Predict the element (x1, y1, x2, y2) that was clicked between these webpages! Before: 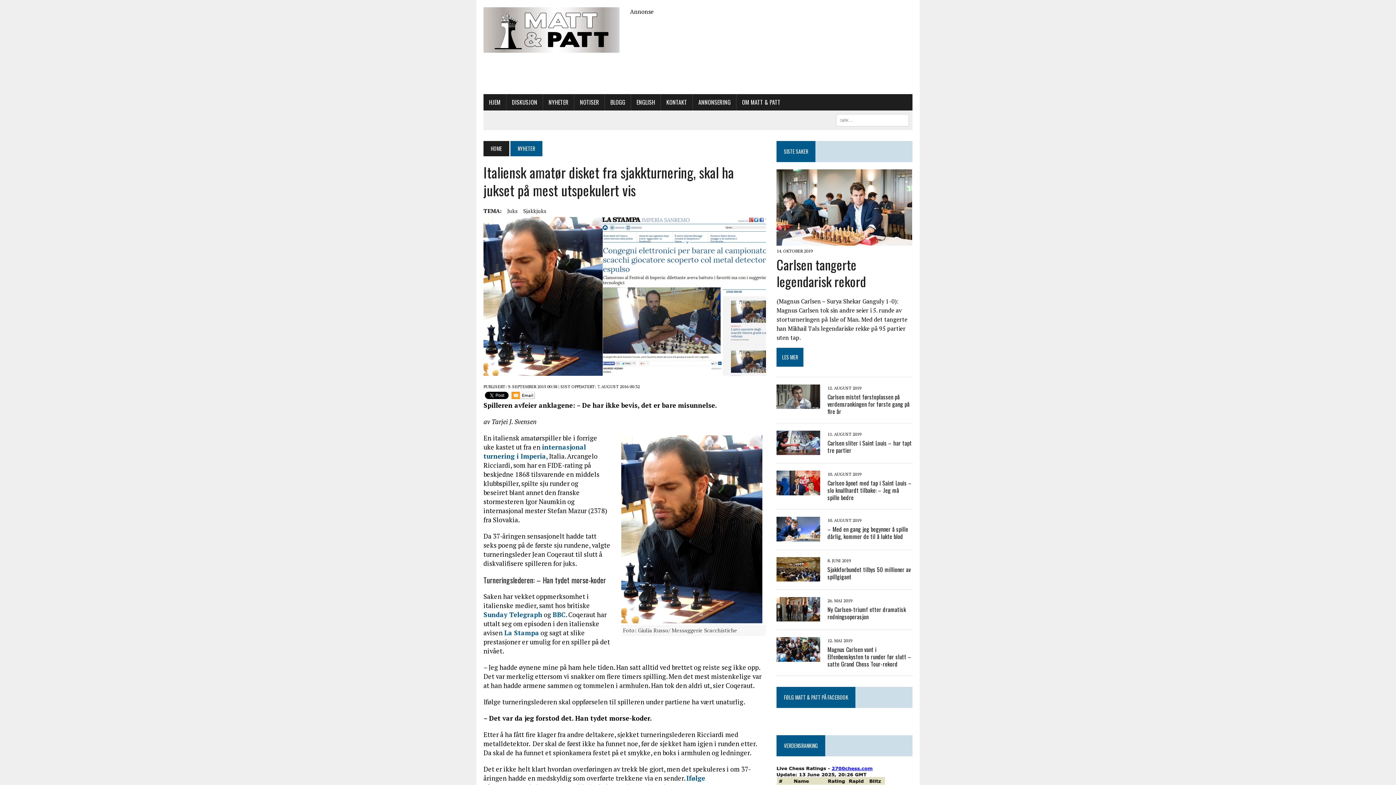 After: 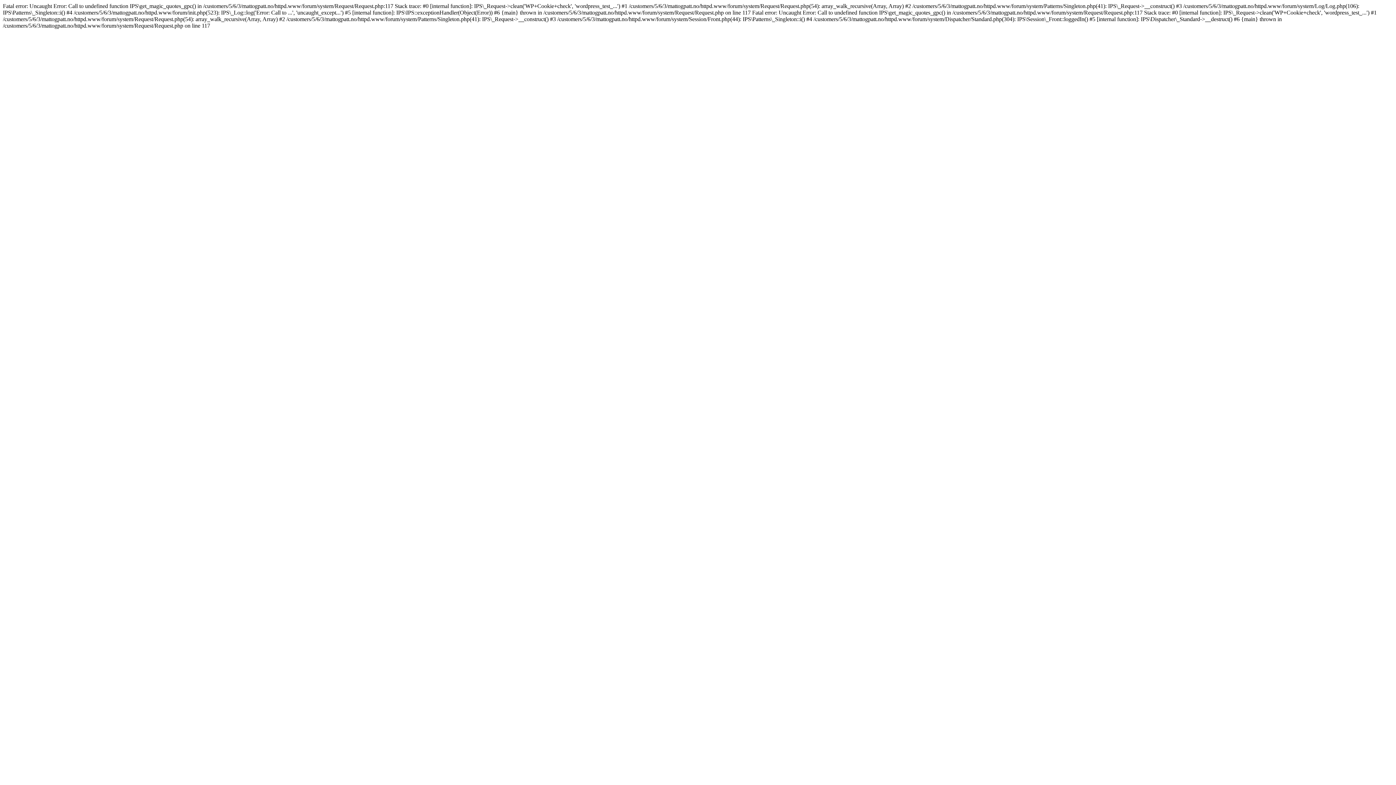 Action: bbox: (506, 94, 542, 110) label: DISKUSJON